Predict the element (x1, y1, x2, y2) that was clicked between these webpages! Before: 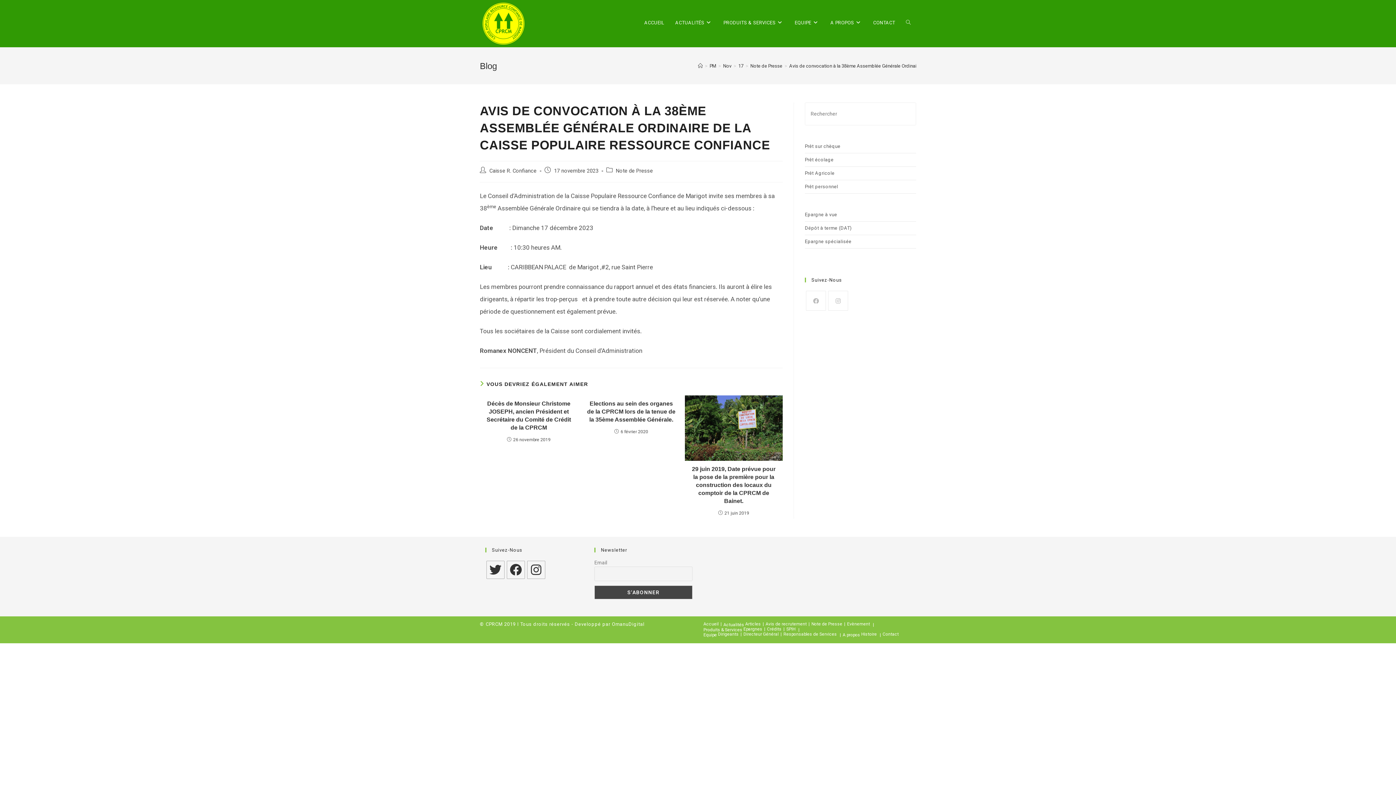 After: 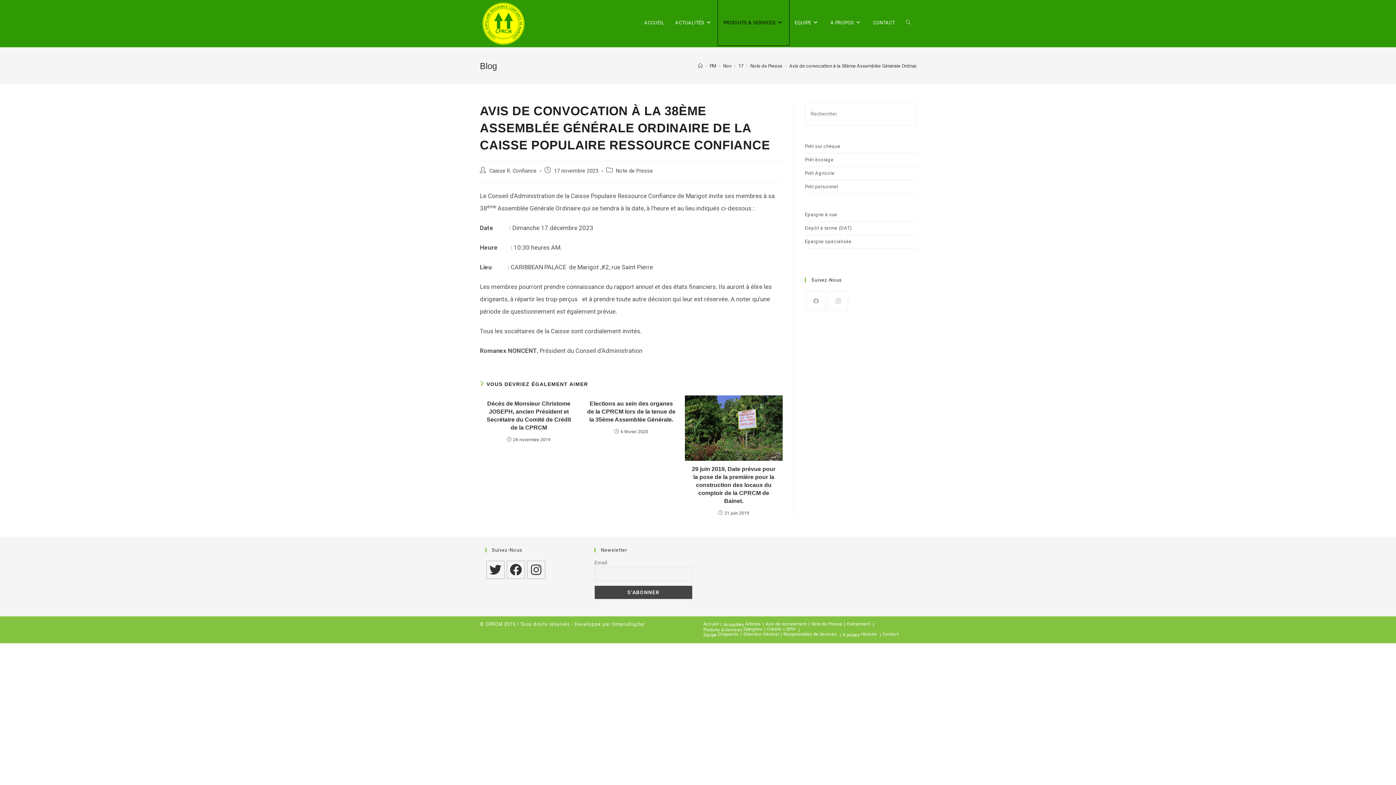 Action: bbox: (718, 0, 789, 45) label: PRODUITS & SERVICES